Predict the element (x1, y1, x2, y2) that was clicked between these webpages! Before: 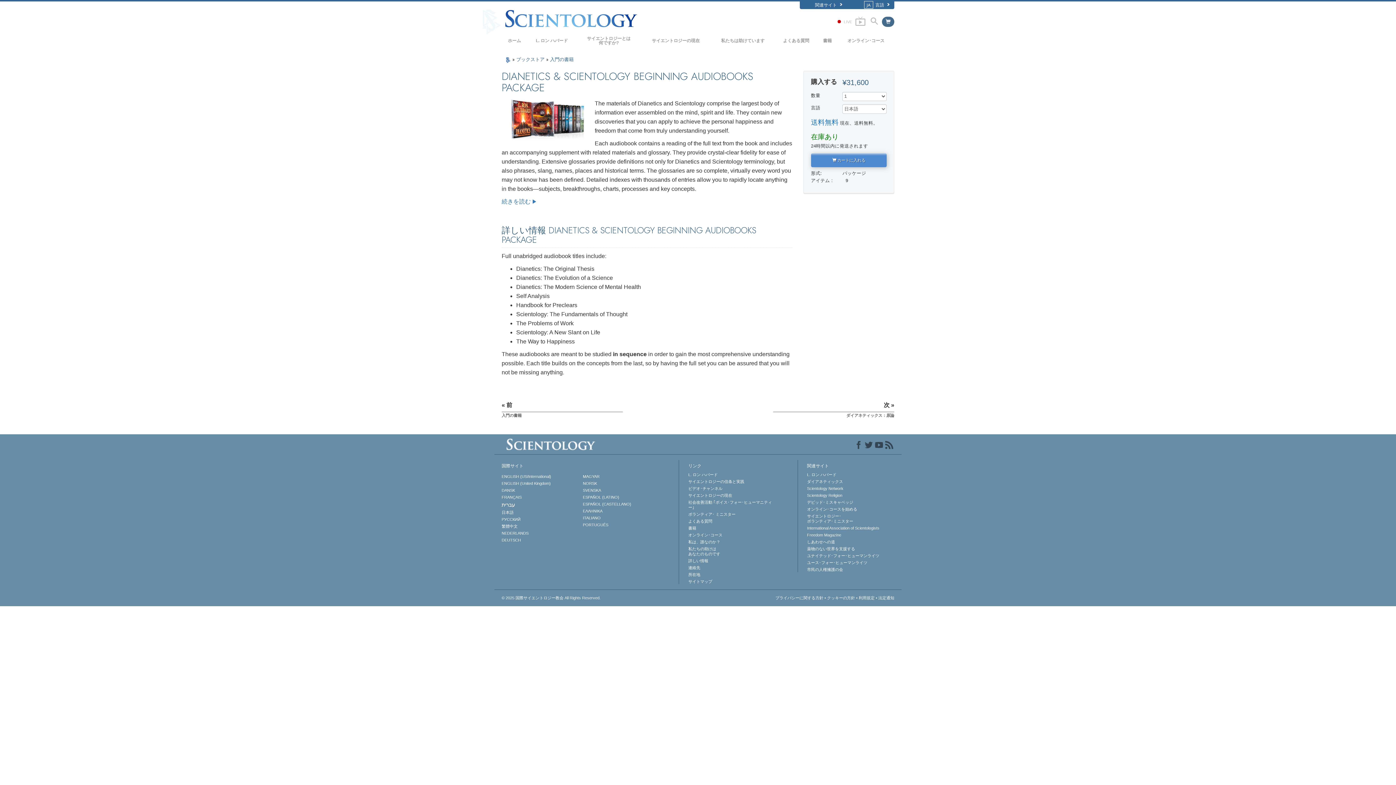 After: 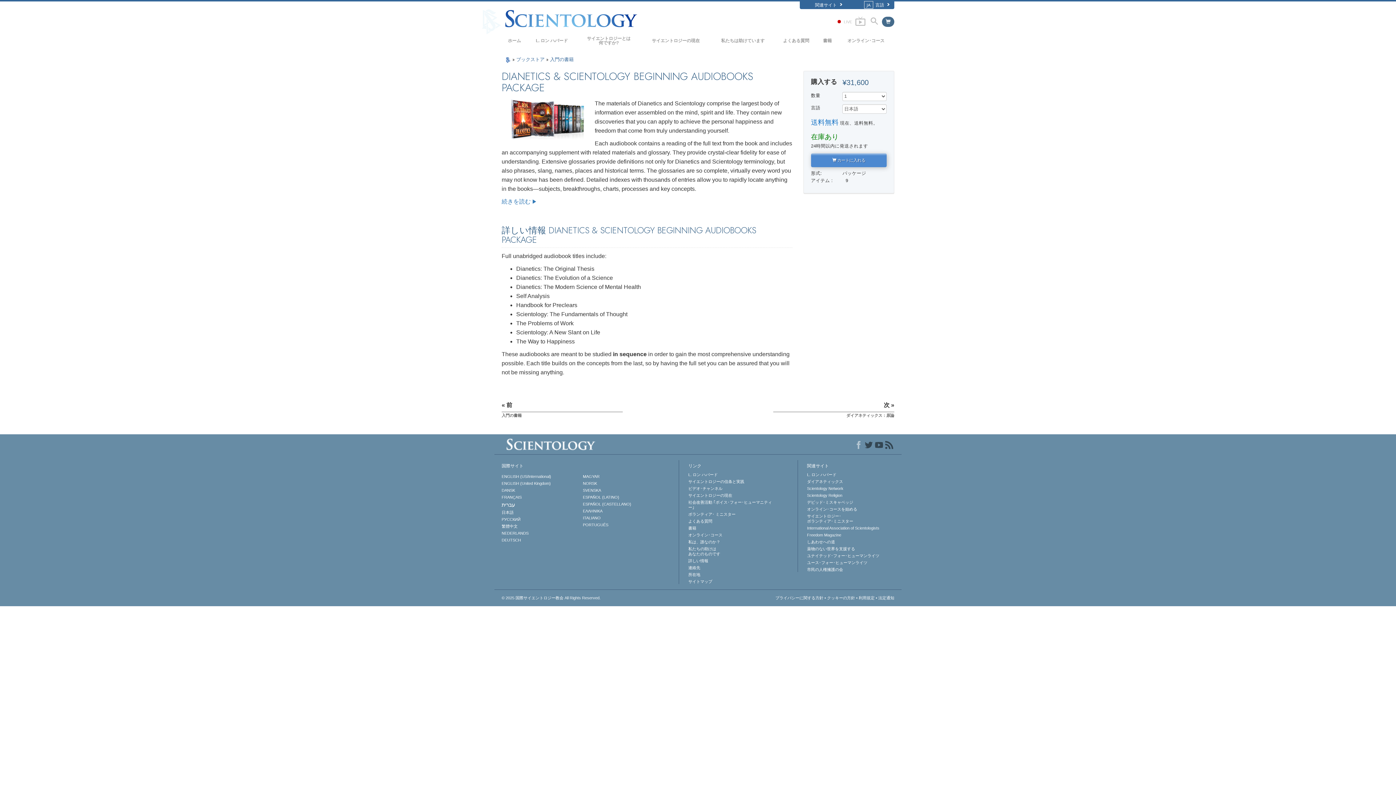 Action: bbox: (853, 440, 864, 450)